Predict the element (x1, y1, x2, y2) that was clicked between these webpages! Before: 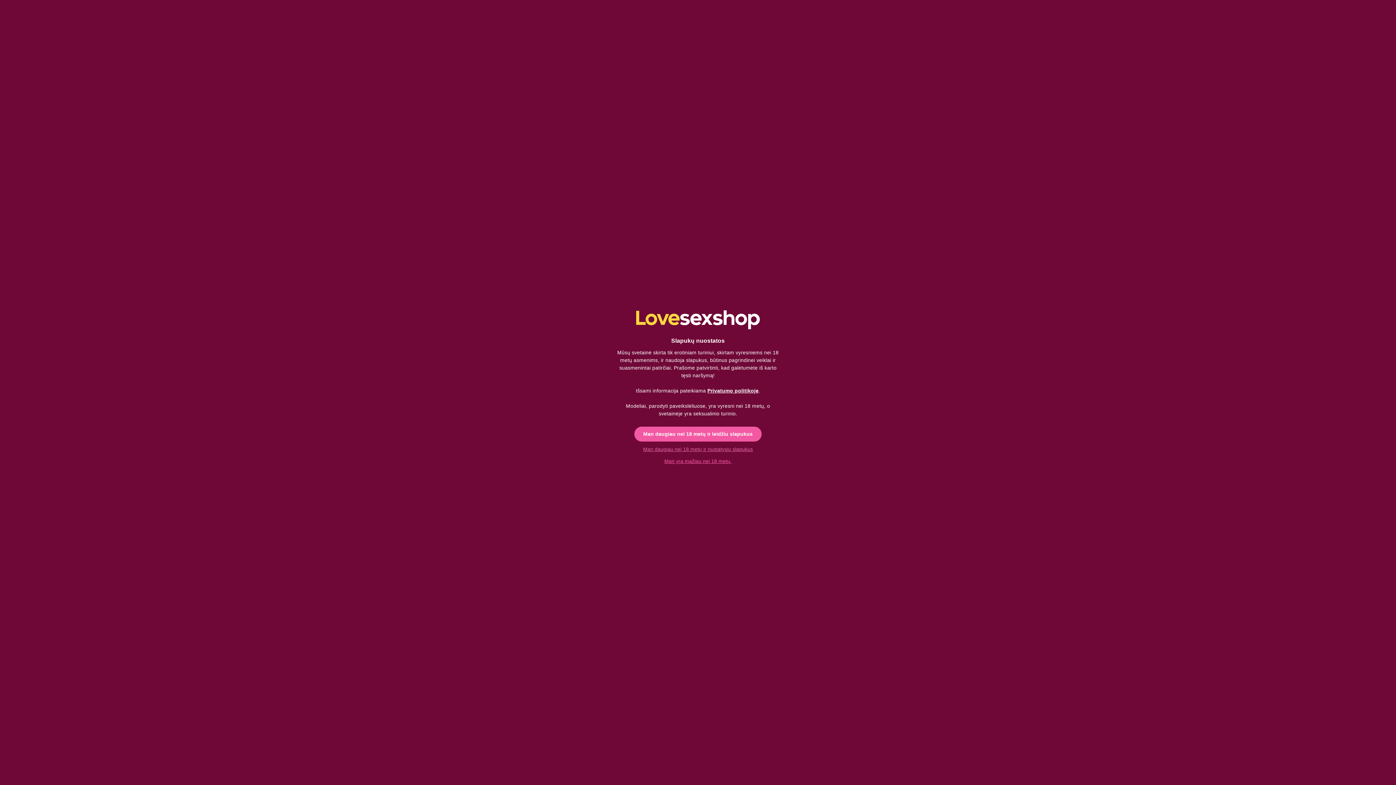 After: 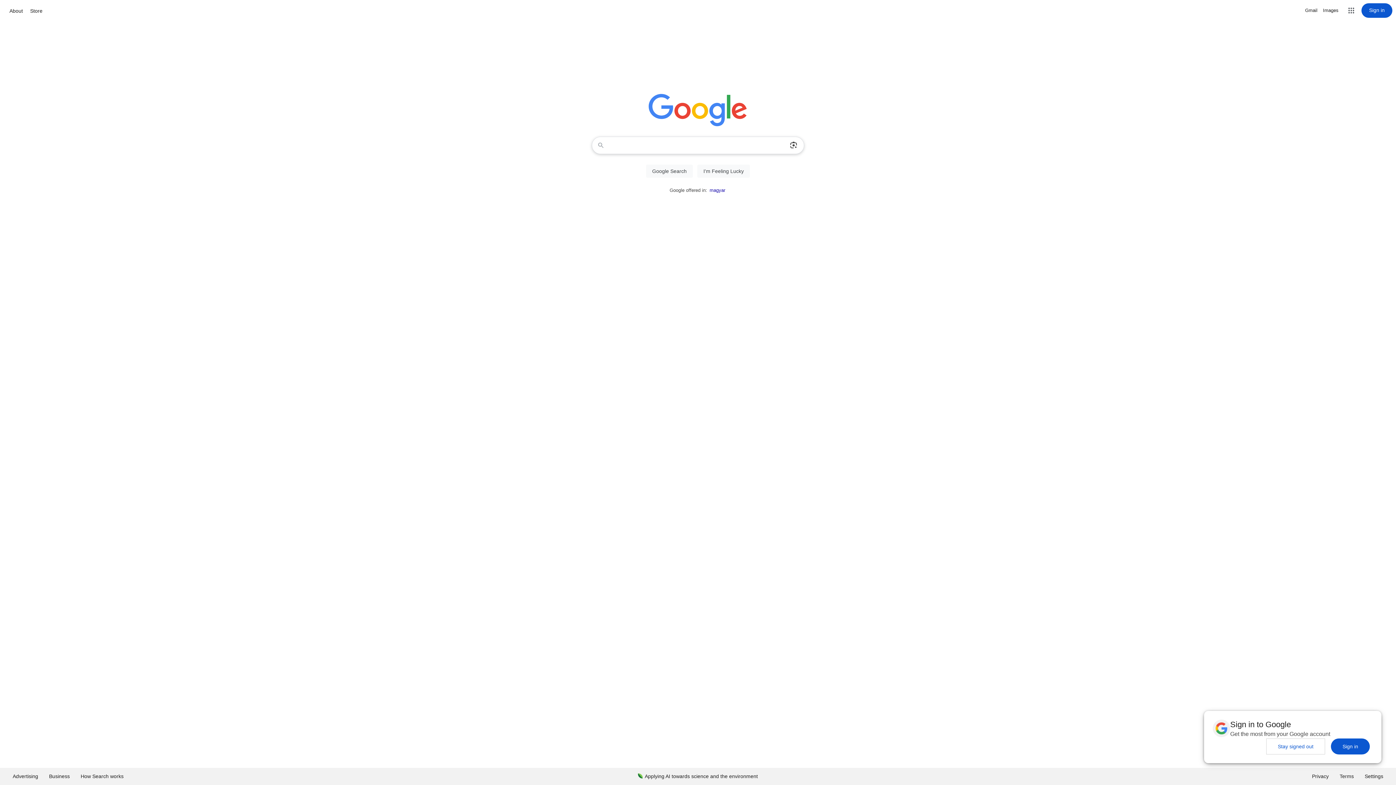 Action: bbox: (656, 455, 739, 467) label: Man yra mažiau nei 18 metų.